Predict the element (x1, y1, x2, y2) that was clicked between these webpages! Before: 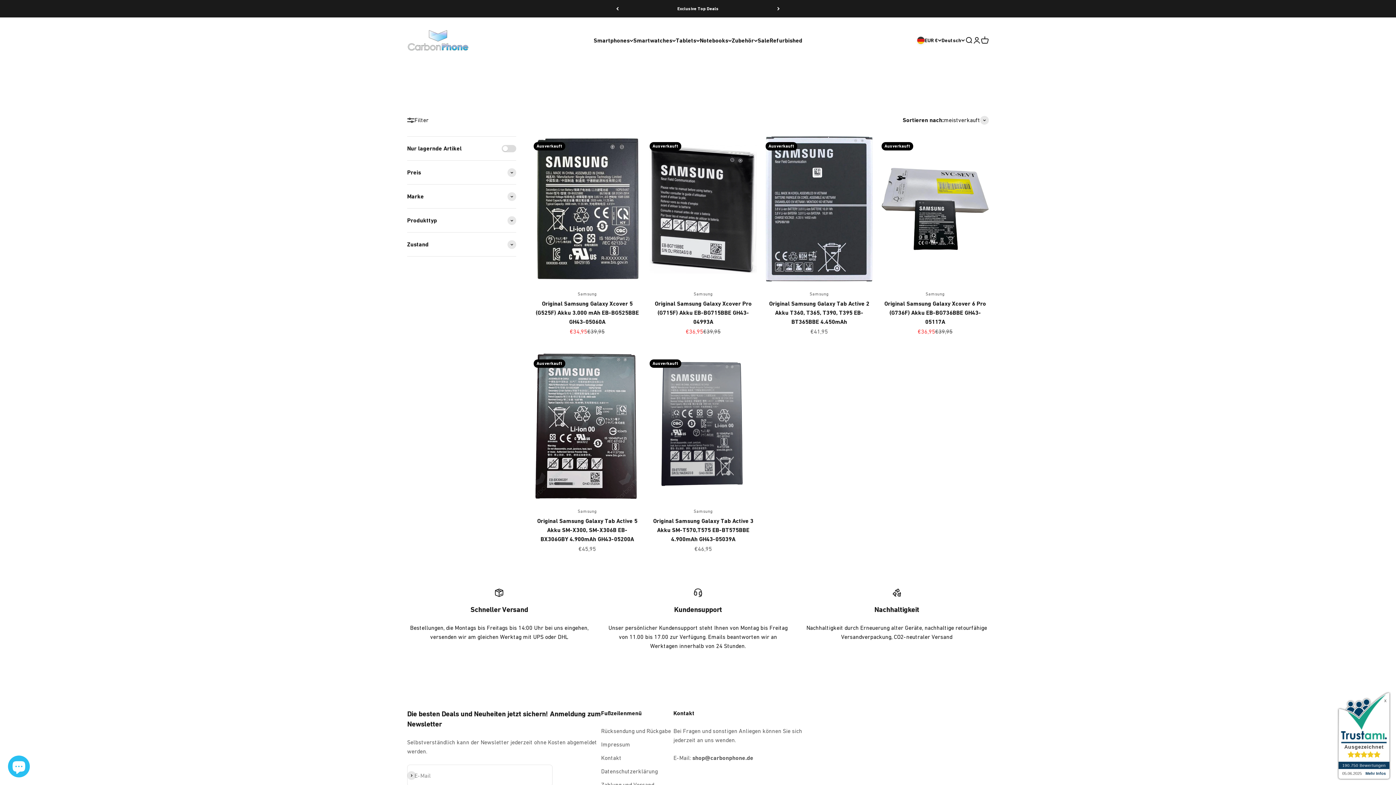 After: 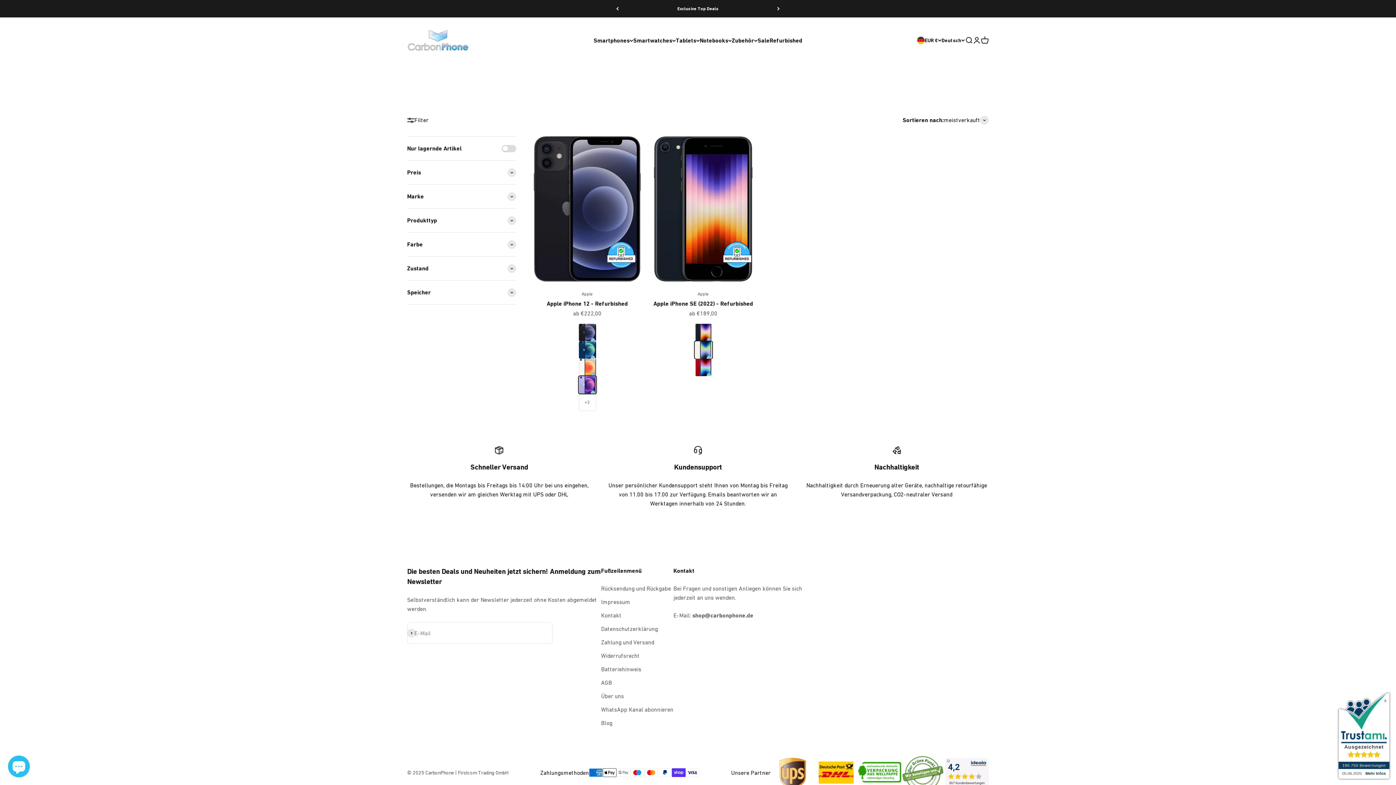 Action: bbox: (769, 36, 802, 43) label: Refurbished